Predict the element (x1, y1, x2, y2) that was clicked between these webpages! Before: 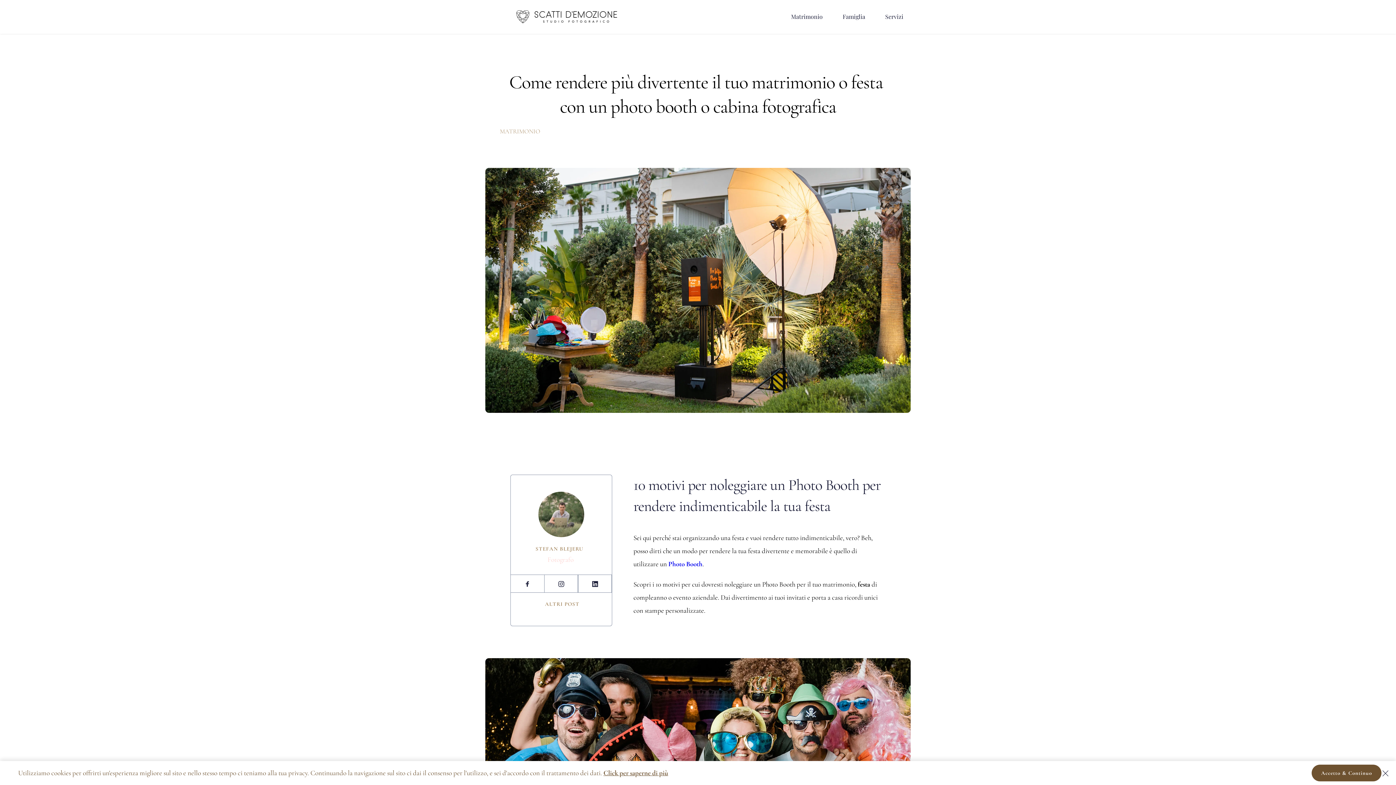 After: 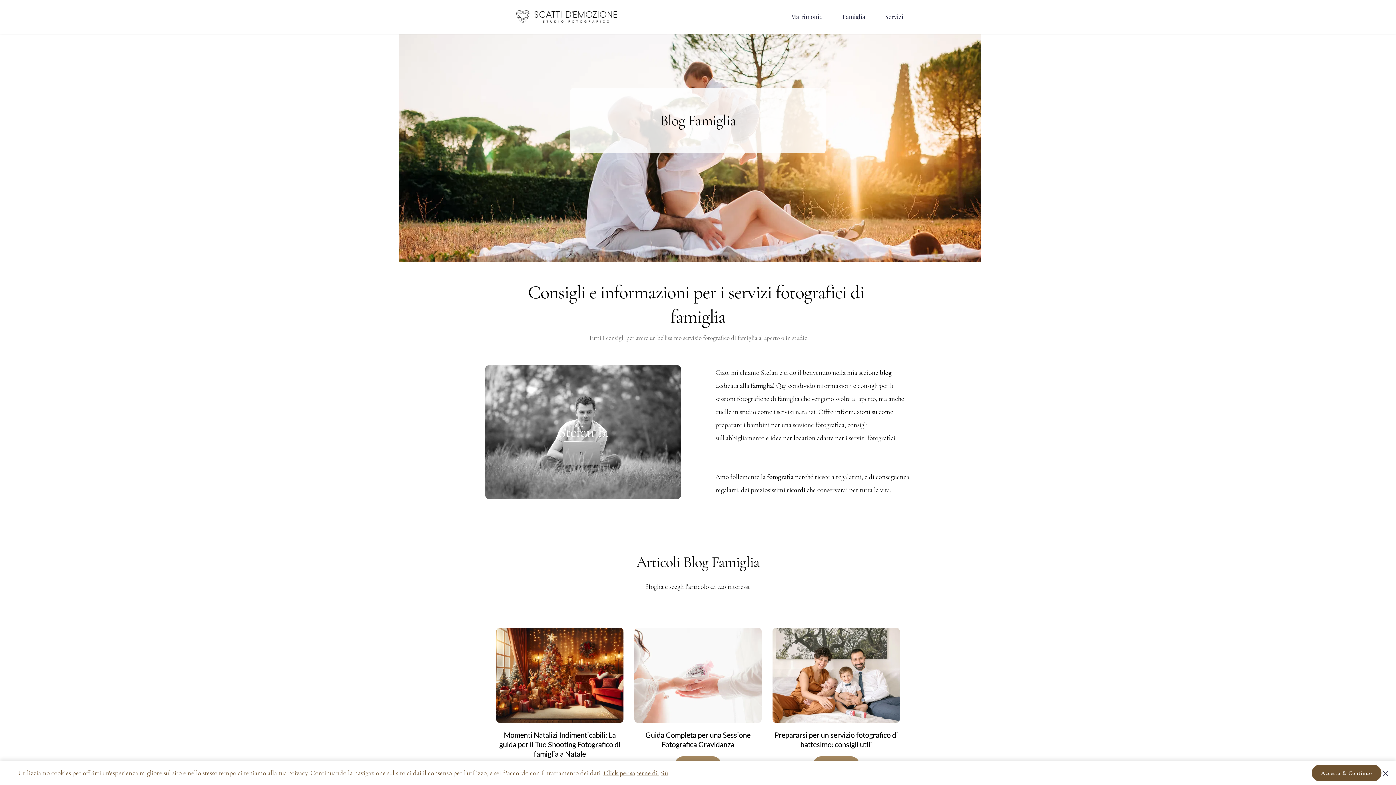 Action: label: Famiglia bbox: (841, 12, 867, 21)